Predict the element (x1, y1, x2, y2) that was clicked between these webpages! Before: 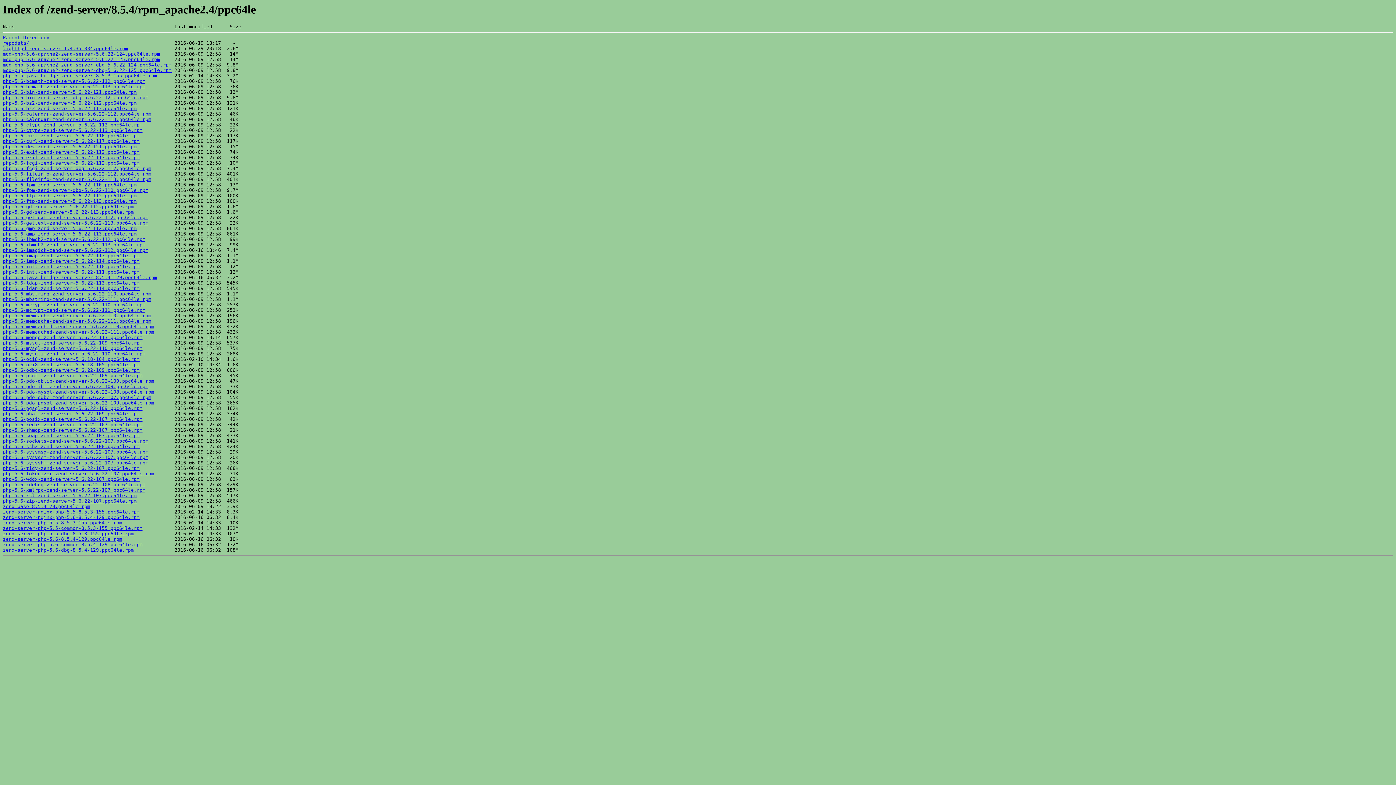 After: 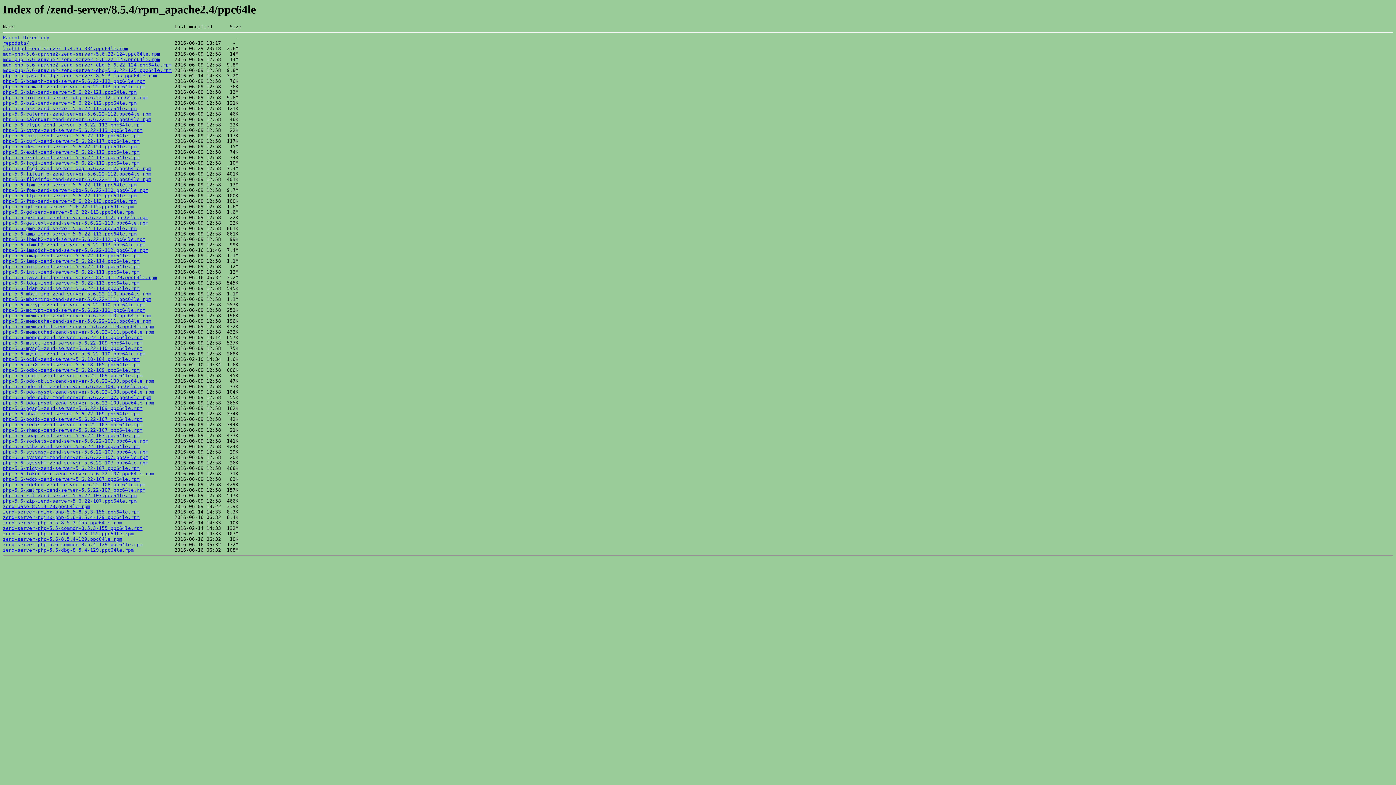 Action: bbox: (2, 215, 148, 220) label: php-5.6-gettext-zend-server-5.6.22-112.ppc64le.rpm